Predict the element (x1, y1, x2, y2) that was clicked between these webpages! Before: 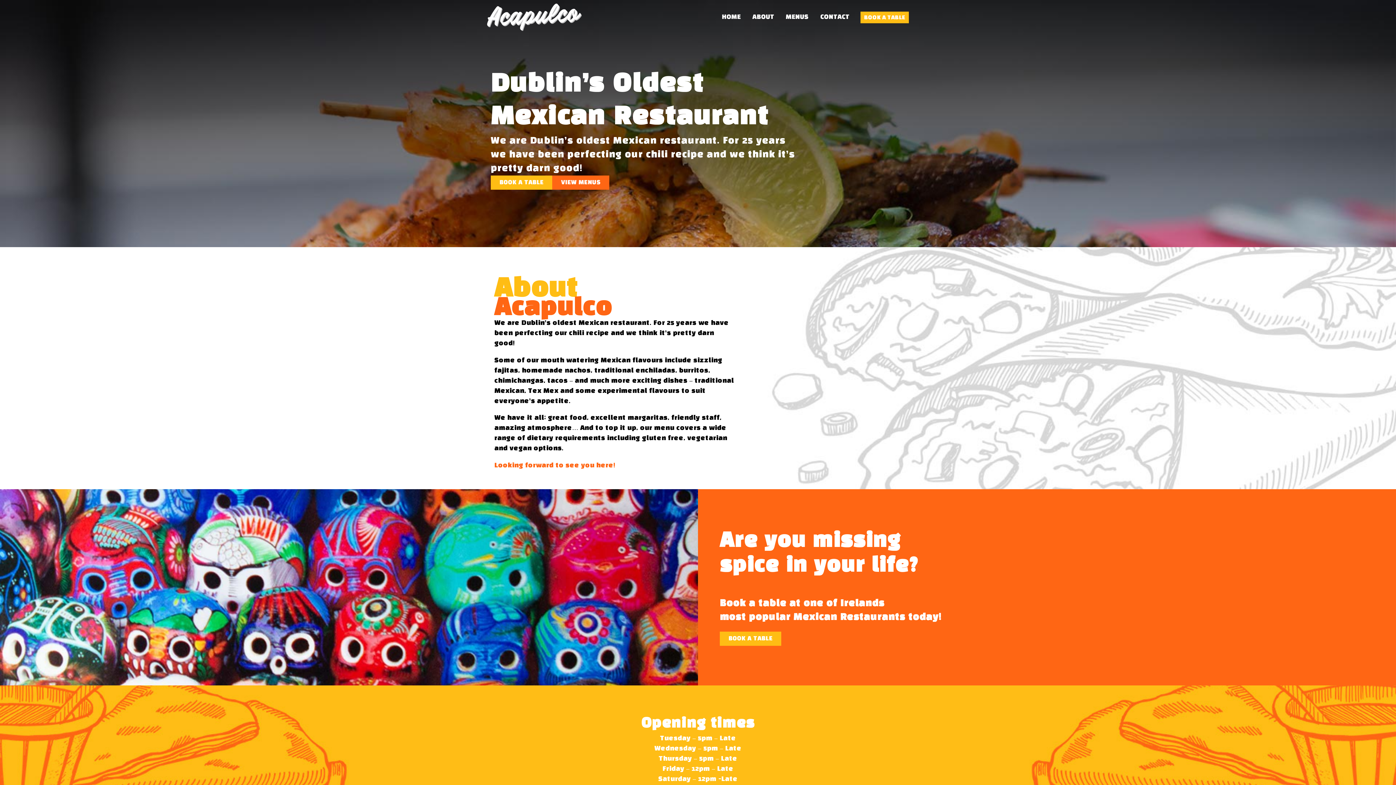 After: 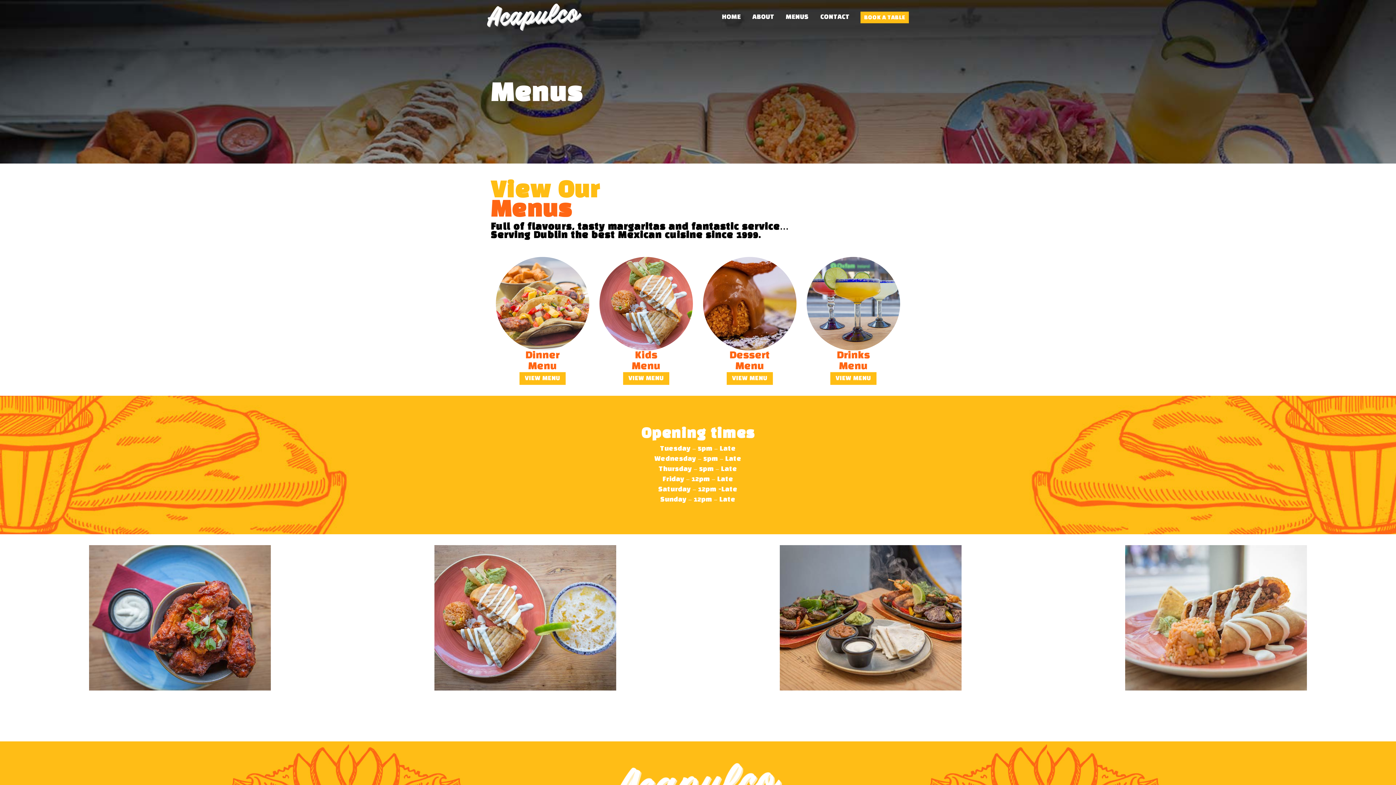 Action: label: VIEW MENUS bbox: (552, 175, 609, 189)